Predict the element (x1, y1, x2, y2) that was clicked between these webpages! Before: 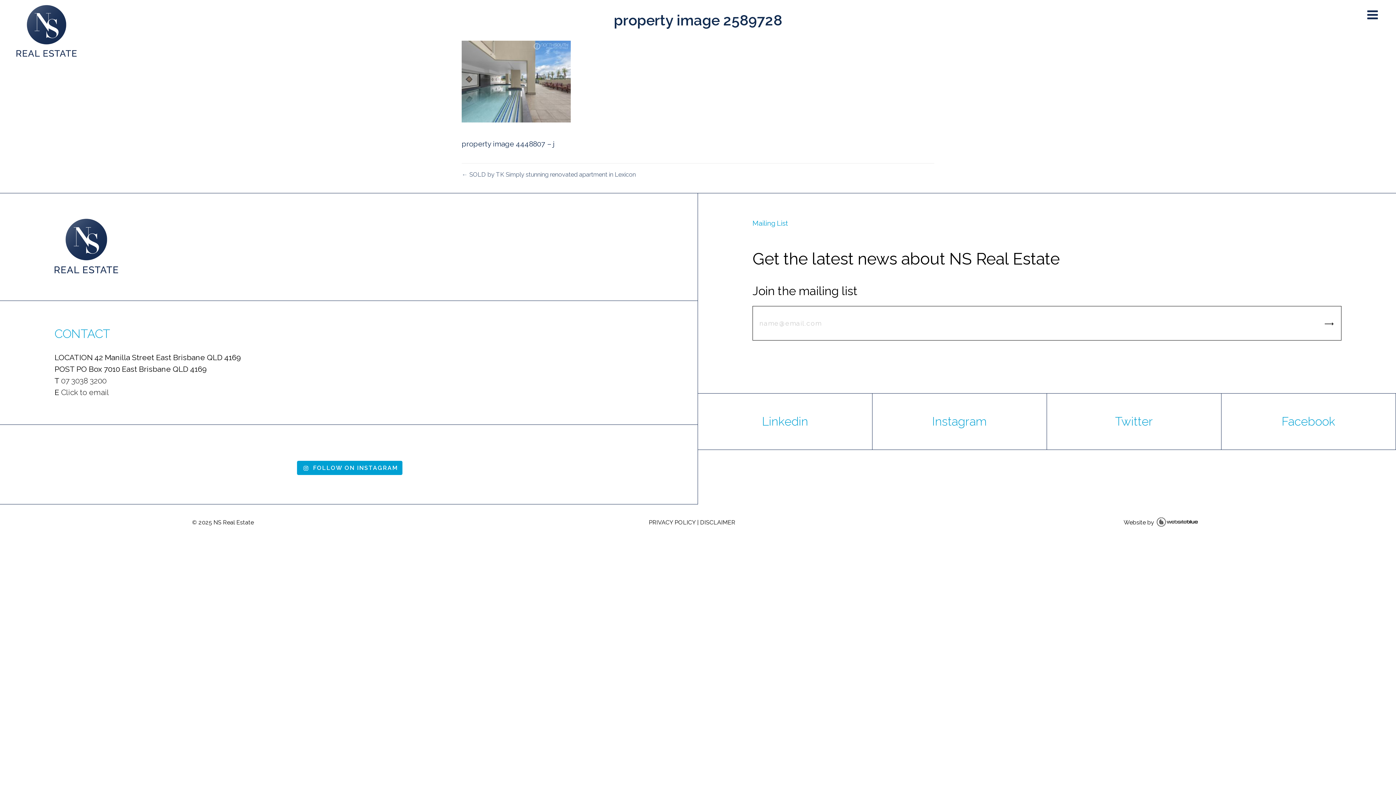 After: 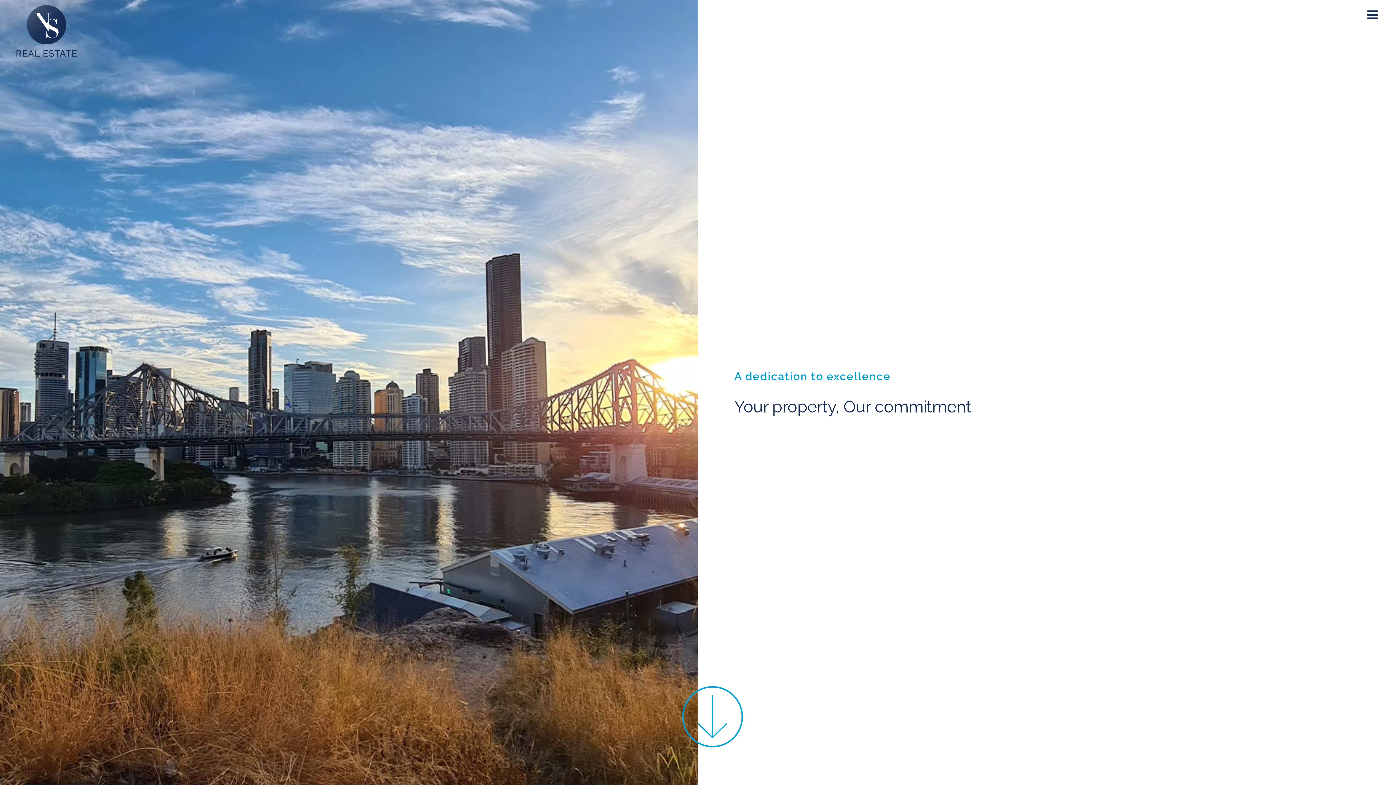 Action: bbox: (16, 49, 76, 58)